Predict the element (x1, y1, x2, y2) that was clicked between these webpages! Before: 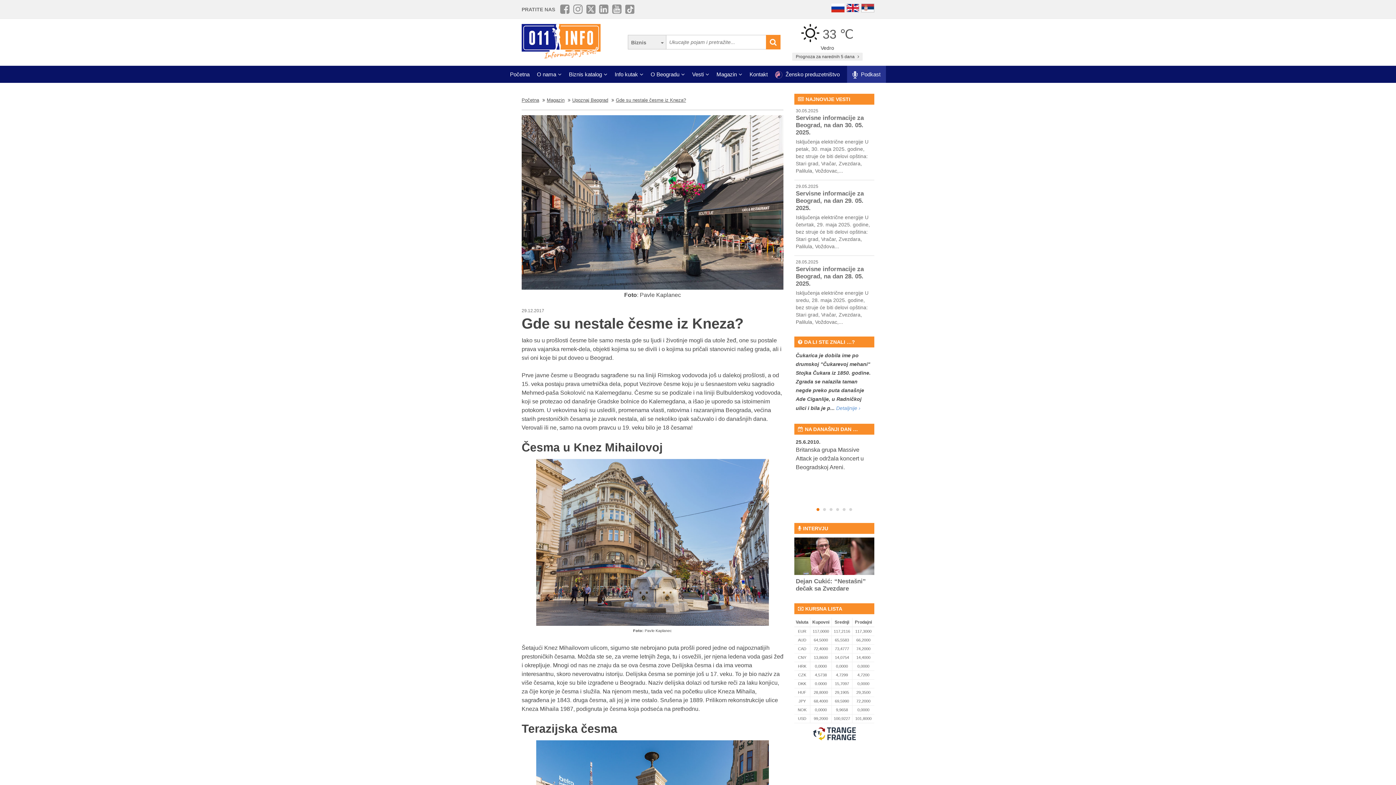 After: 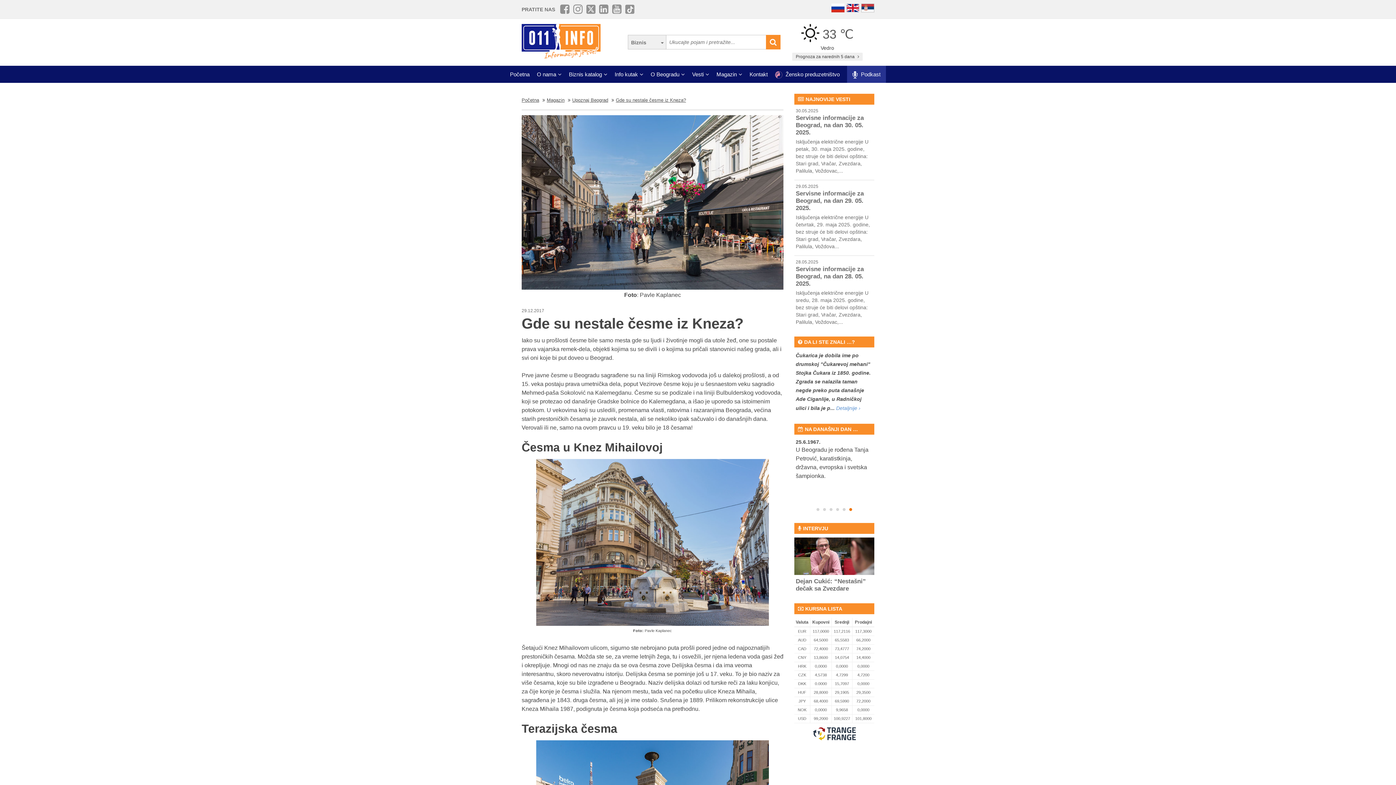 Action: bbox: (849, 508, 852, 511) label: 6